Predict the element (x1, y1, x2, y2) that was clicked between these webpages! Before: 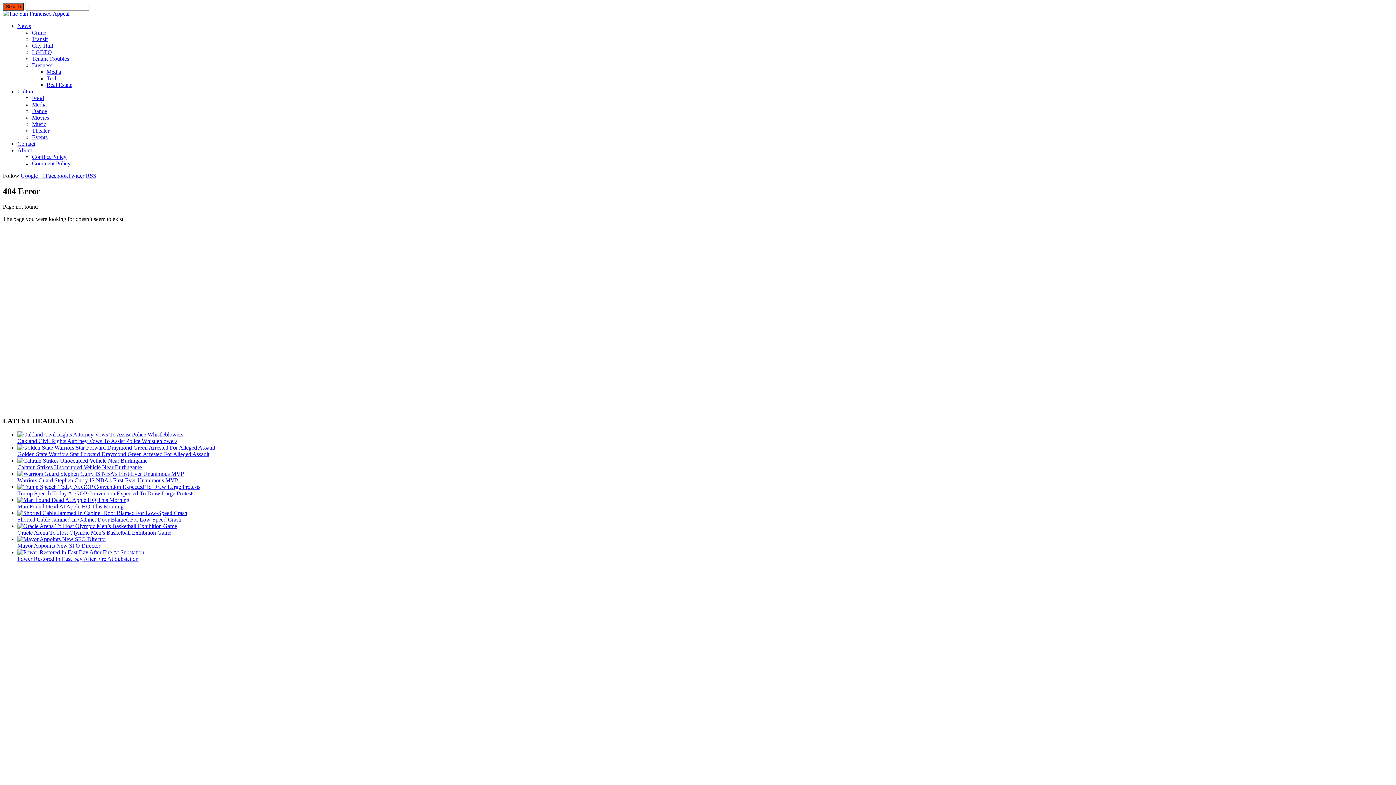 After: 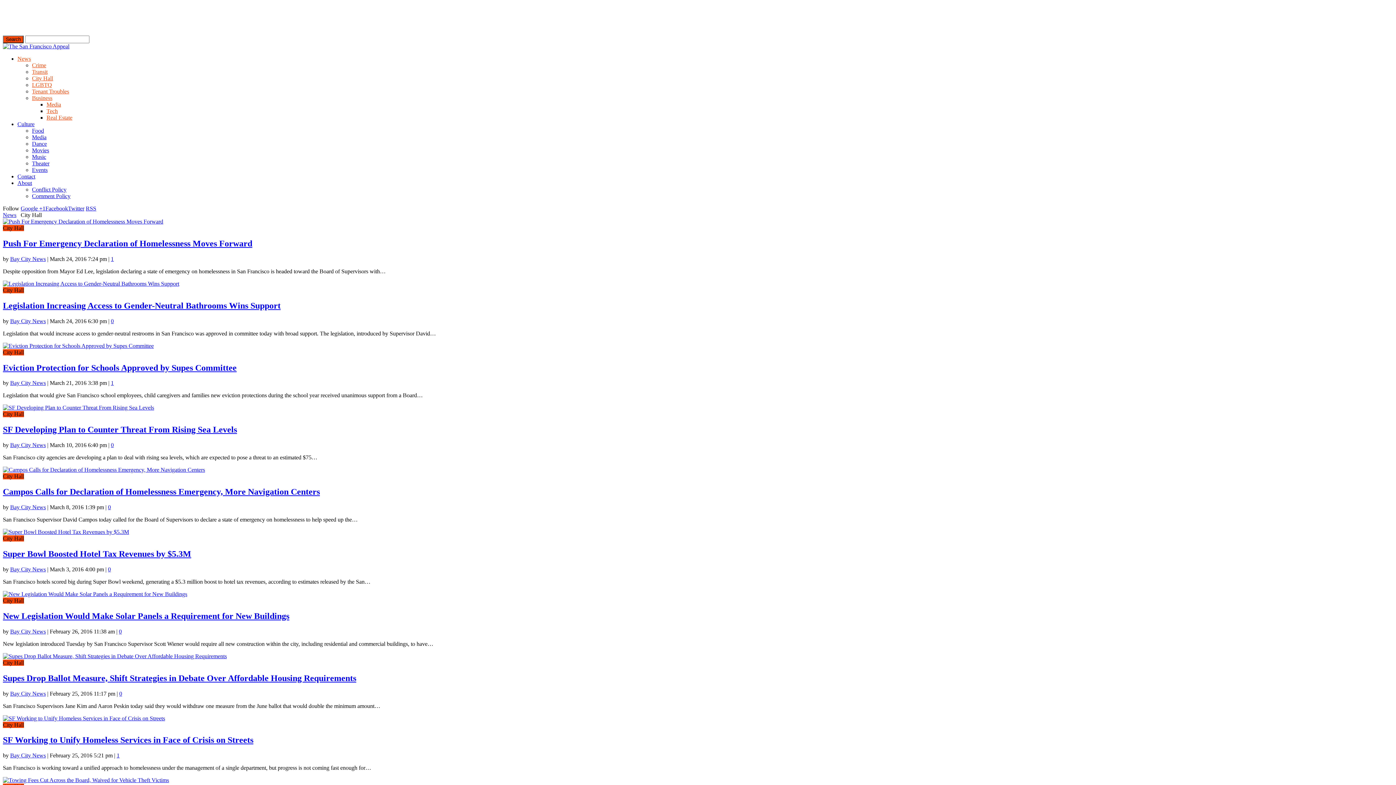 Action: bbox: (32, 42, 53, 48) label: City Hall